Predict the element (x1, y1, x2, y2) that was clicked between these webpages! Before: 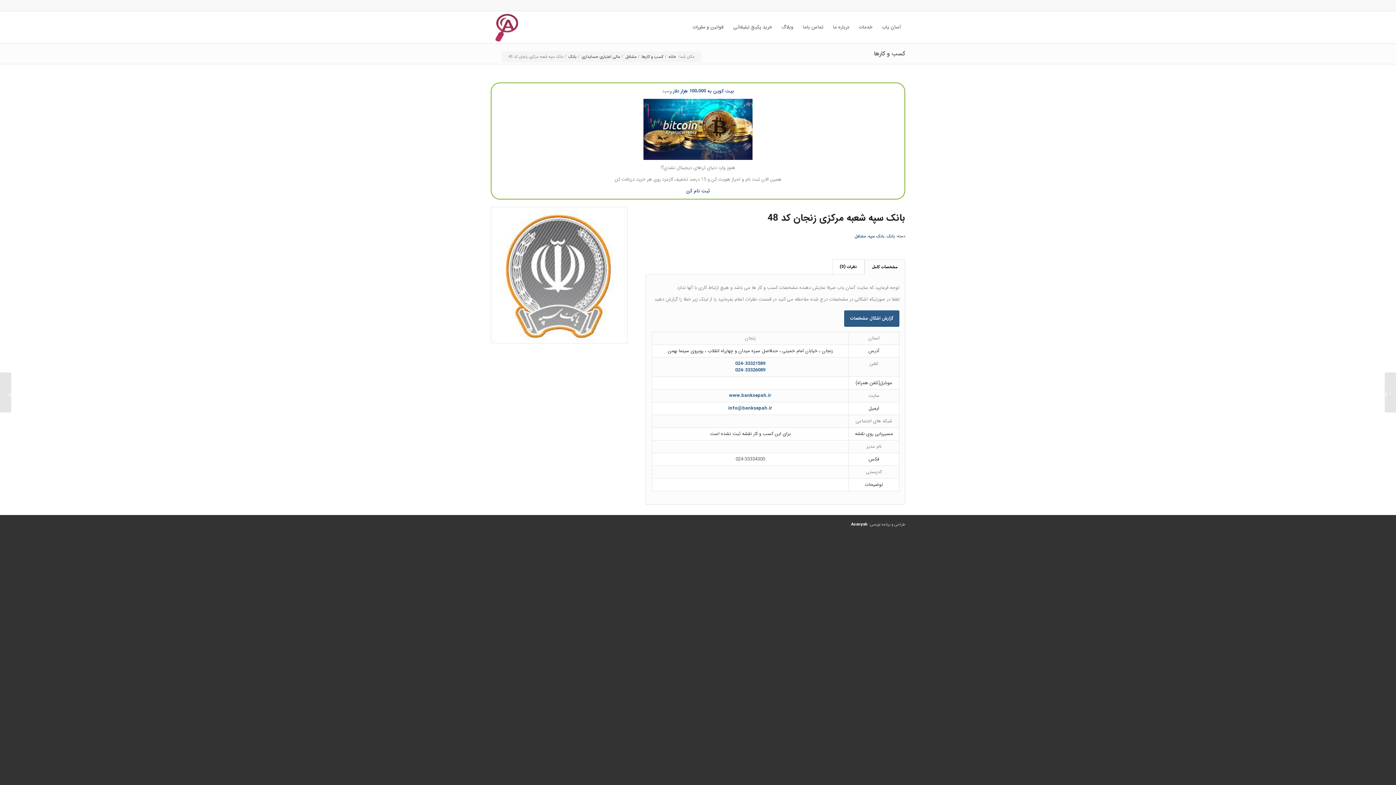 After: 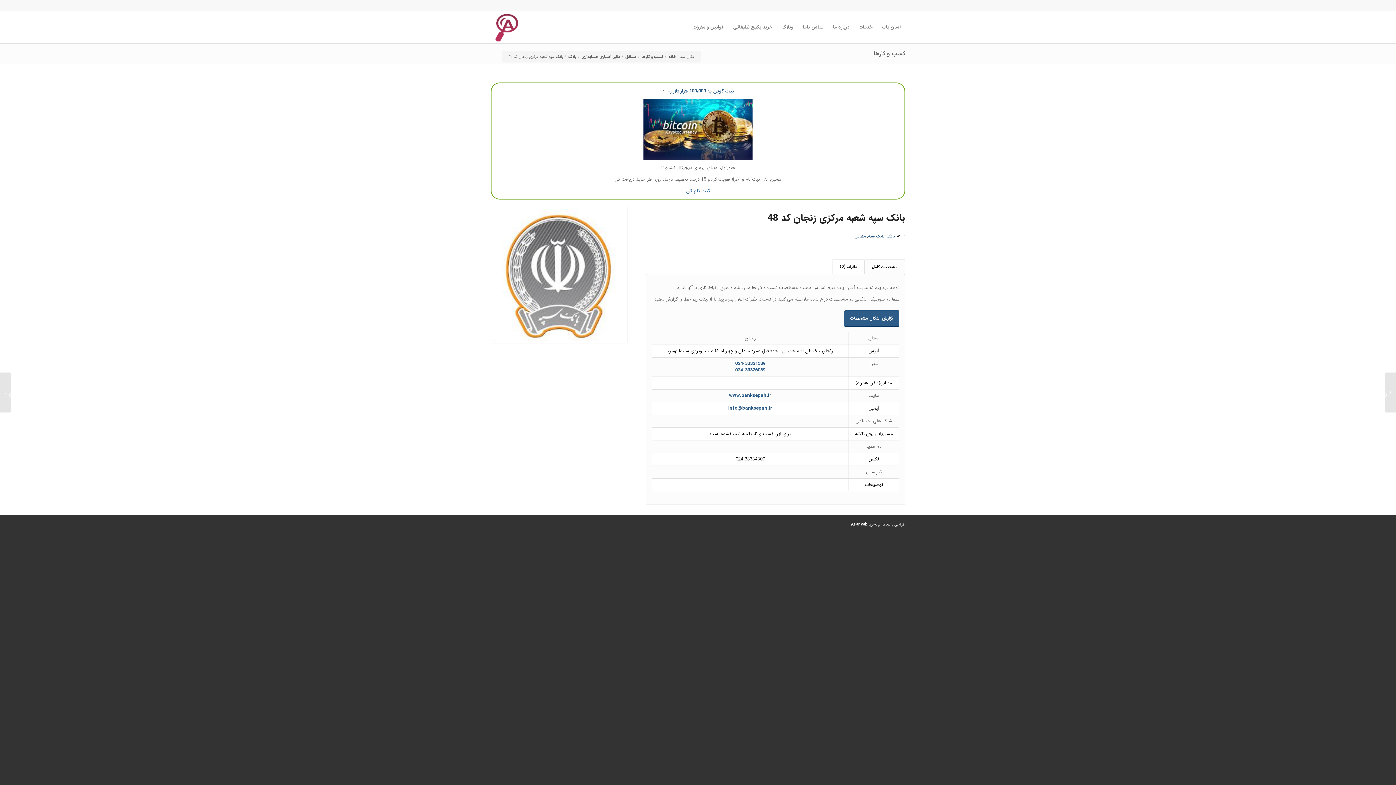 Action: label: ثبت نام کن bbox: (686, 187, 710, 194)